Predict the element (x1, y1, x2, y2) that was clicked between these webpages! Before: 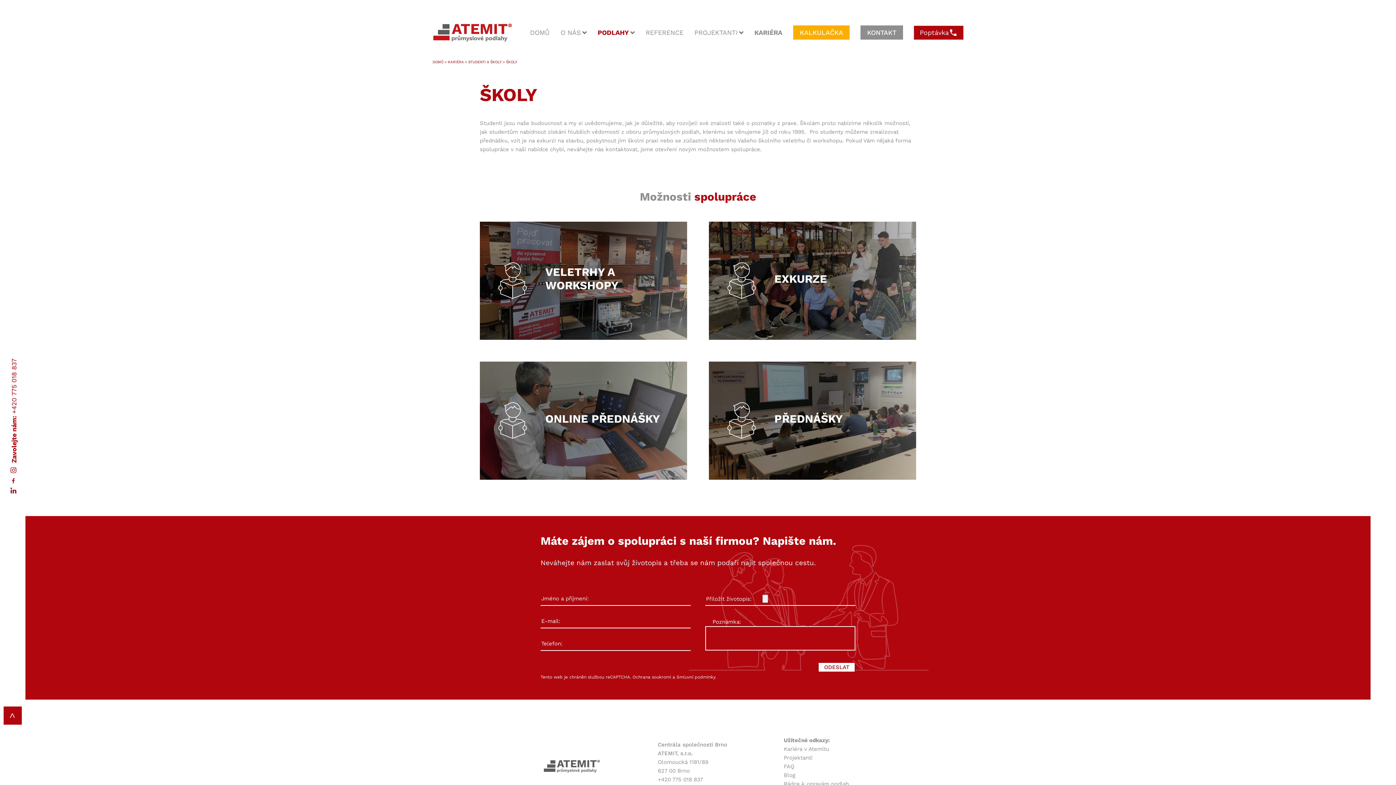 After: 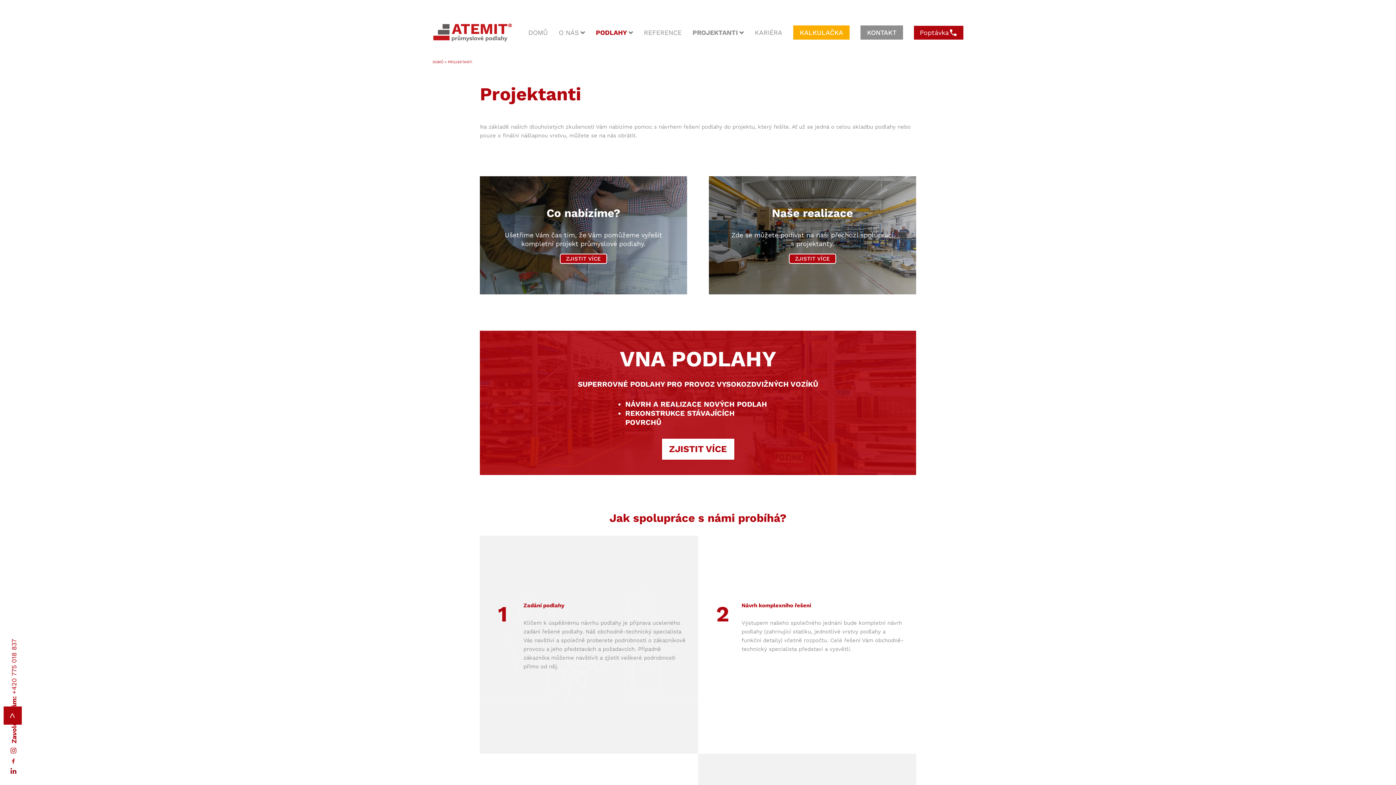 Action: label: Projektanti bbox: (784, 754, 812, 761)